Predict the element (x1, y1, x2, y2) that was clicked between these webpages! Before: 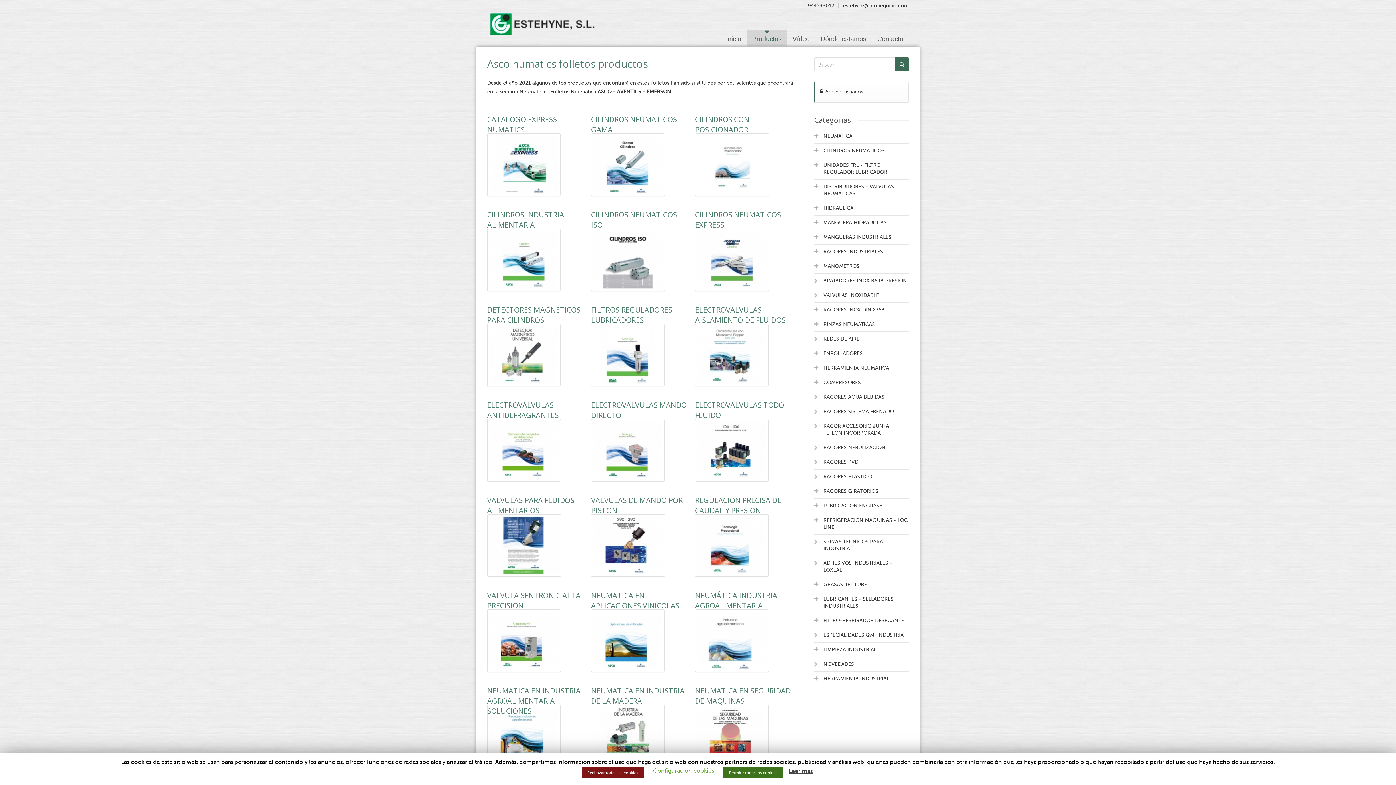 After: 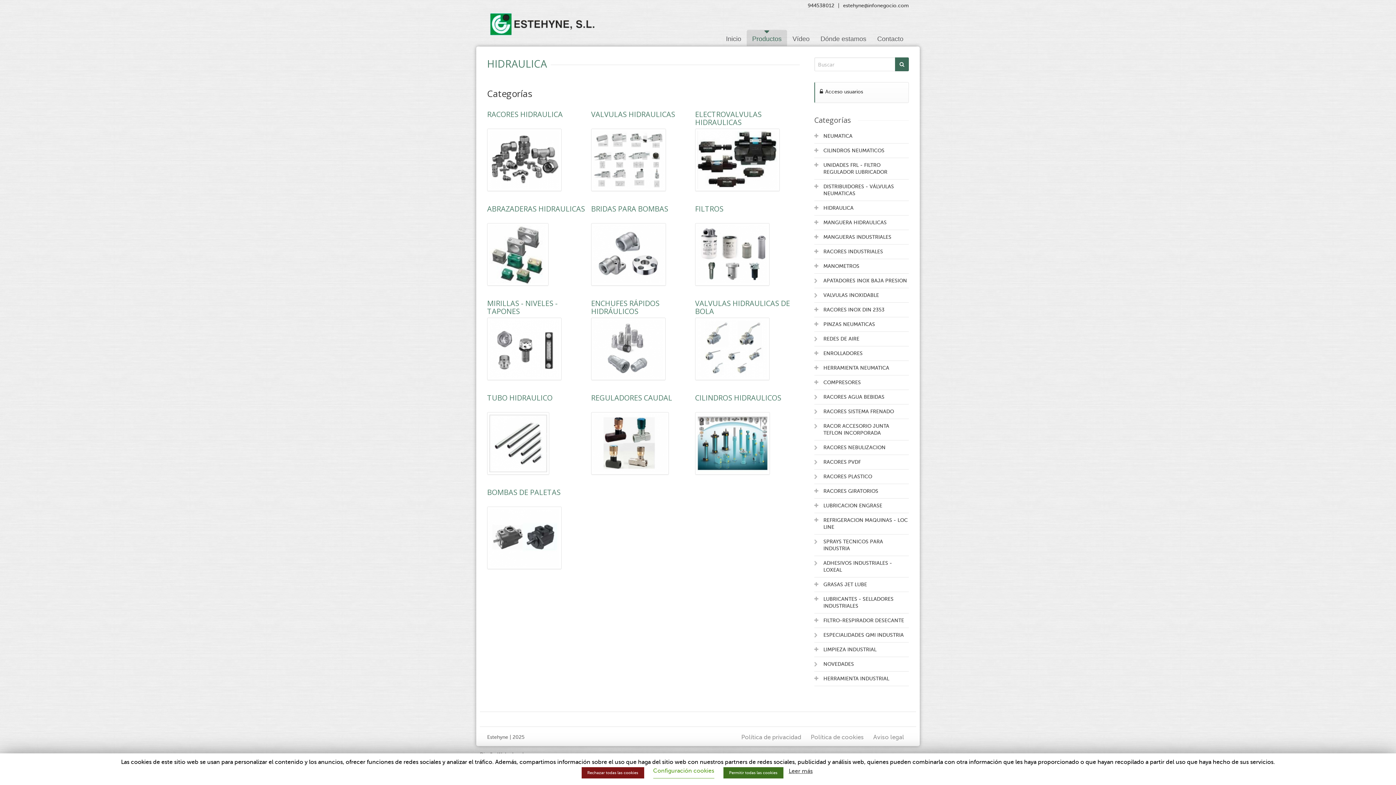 Action: label: HIDRAULICA bbox: (814, 201, 909, 215)